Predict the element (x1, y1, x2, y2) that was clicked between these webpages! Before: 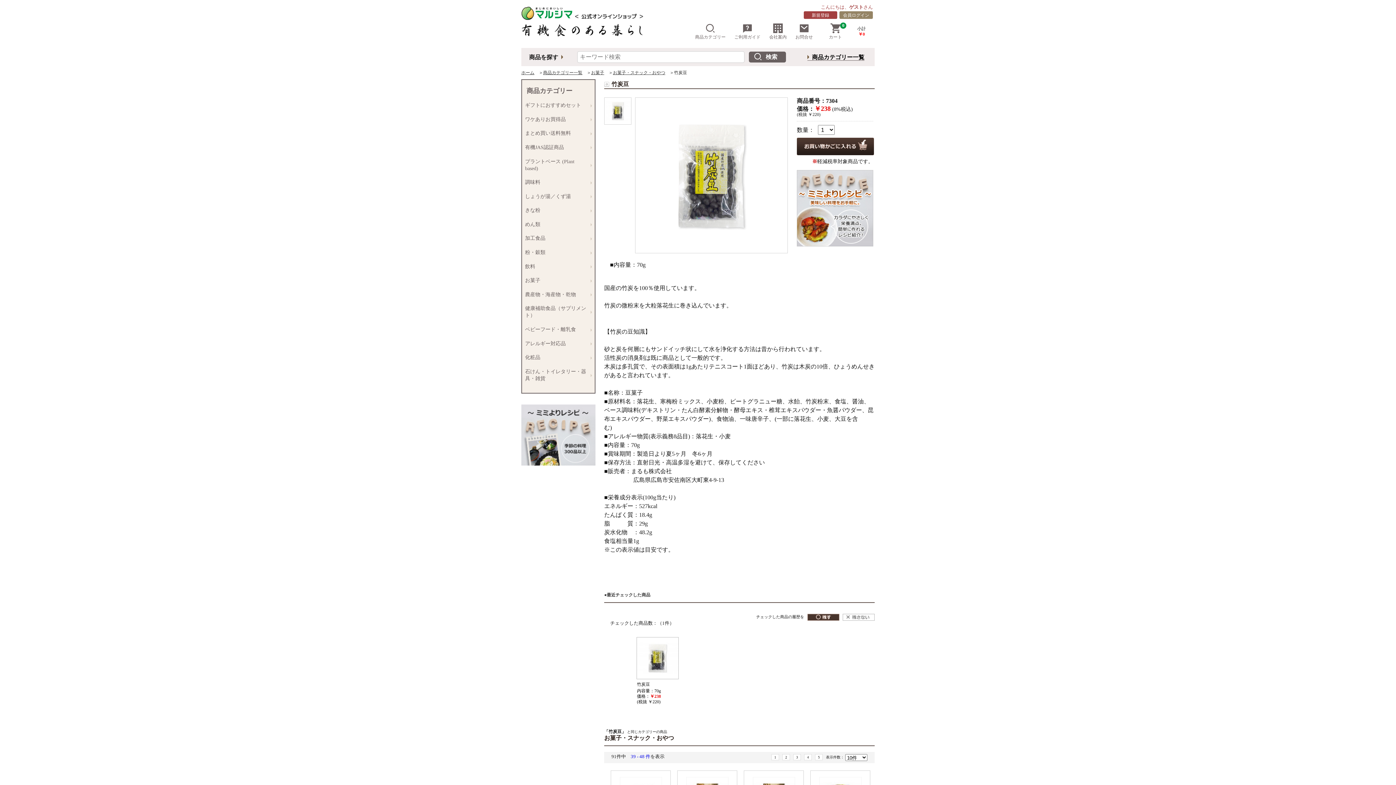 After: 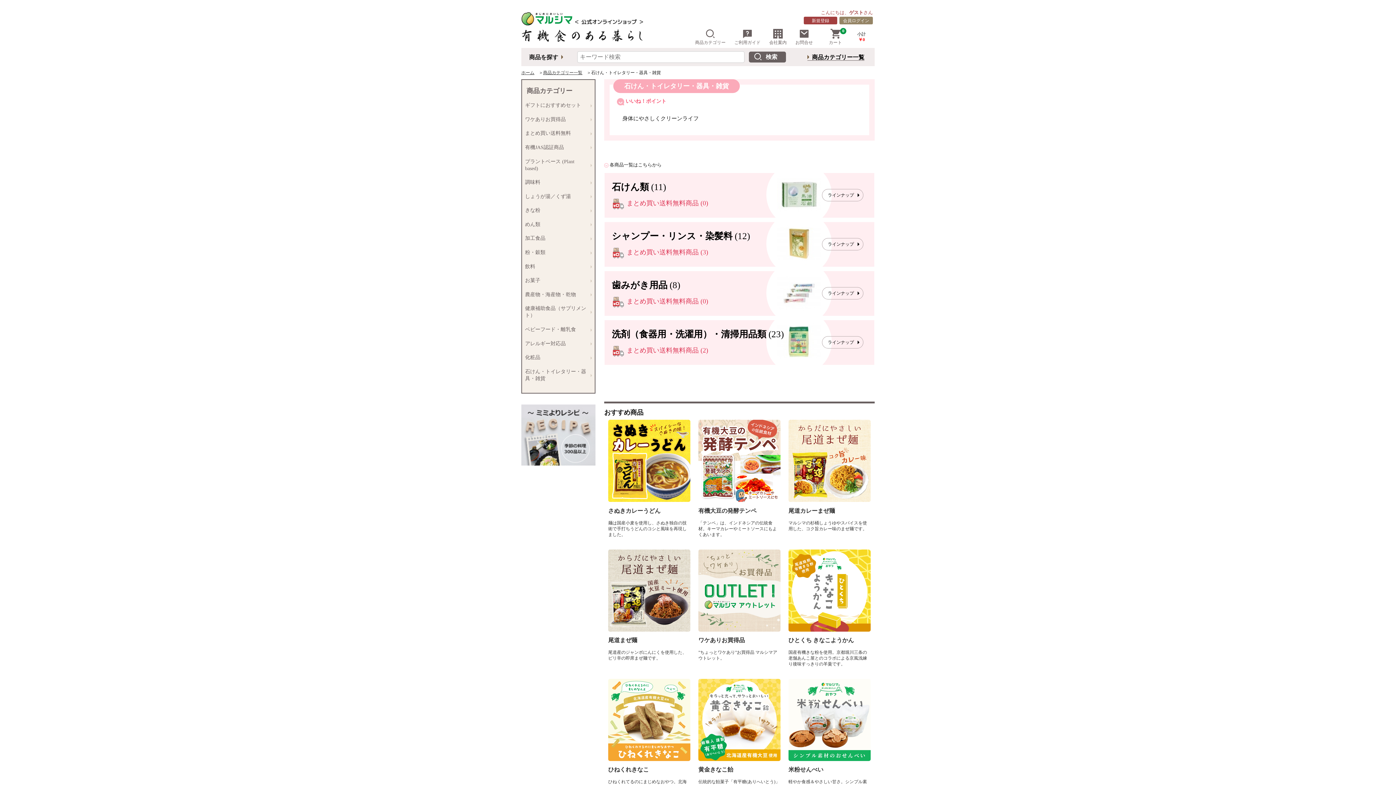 Action: label: 石けん・トイレタリー・器具・雑貨
» bbox: (522, 364, 594, 385)